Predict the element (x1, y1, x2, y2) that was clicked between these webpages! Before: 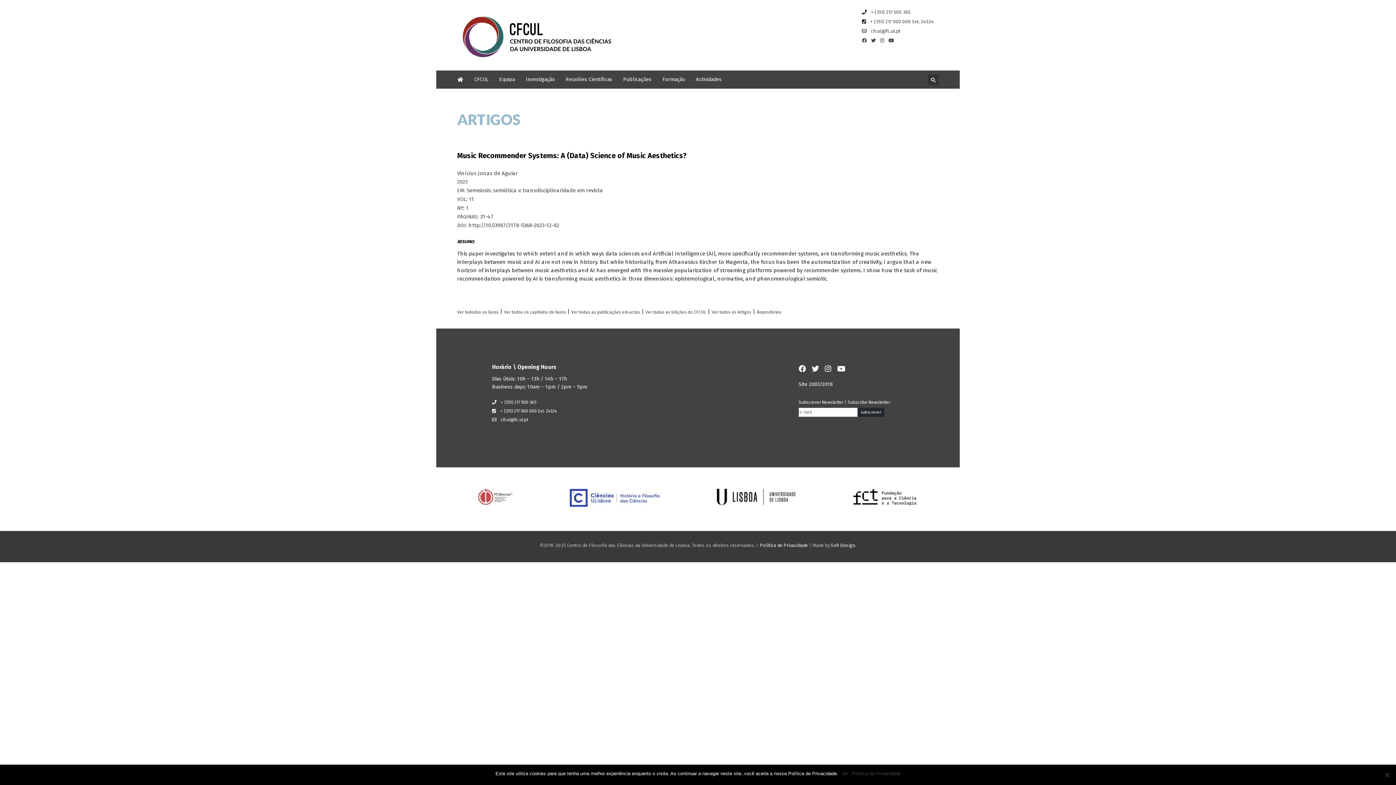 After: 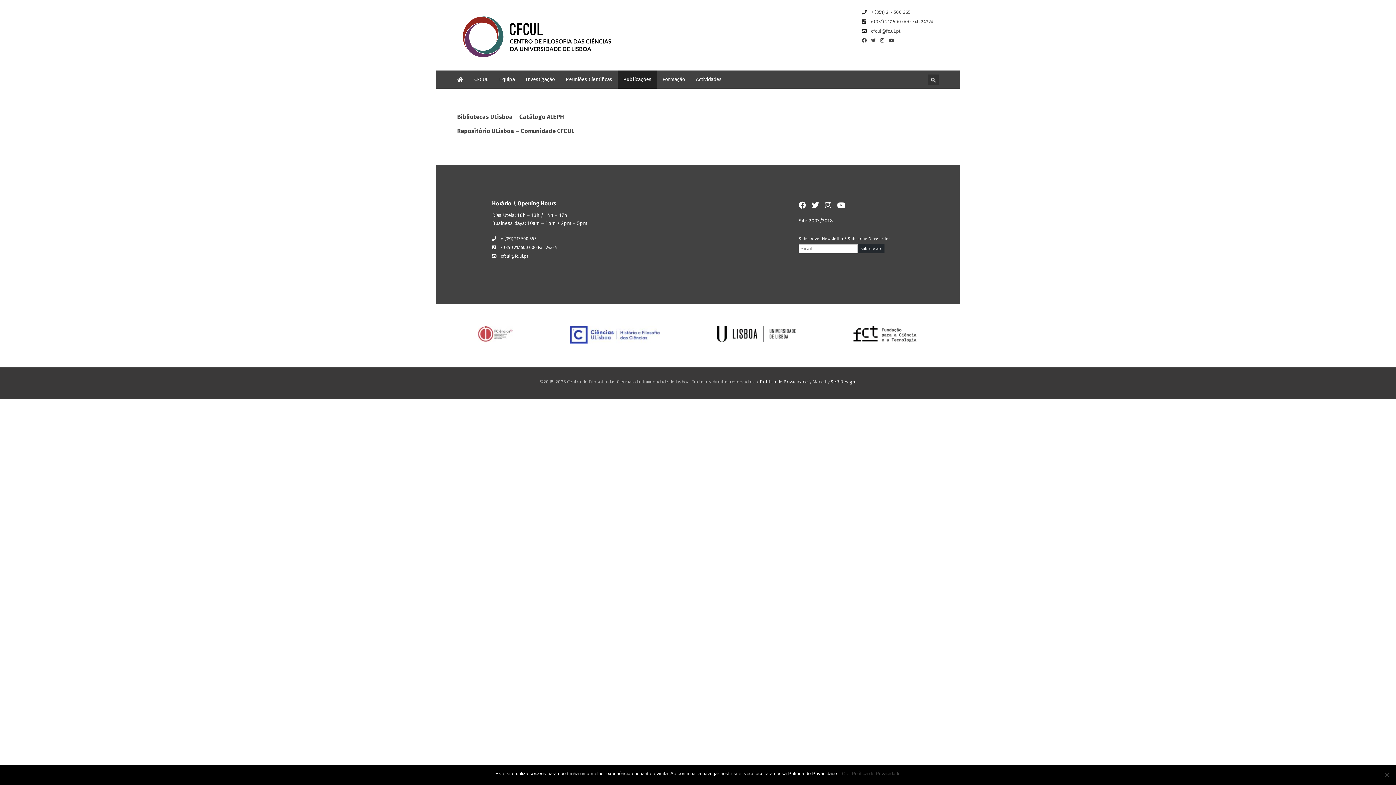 Action: bbox: (756, 309, 781, 314) label: Repositórios